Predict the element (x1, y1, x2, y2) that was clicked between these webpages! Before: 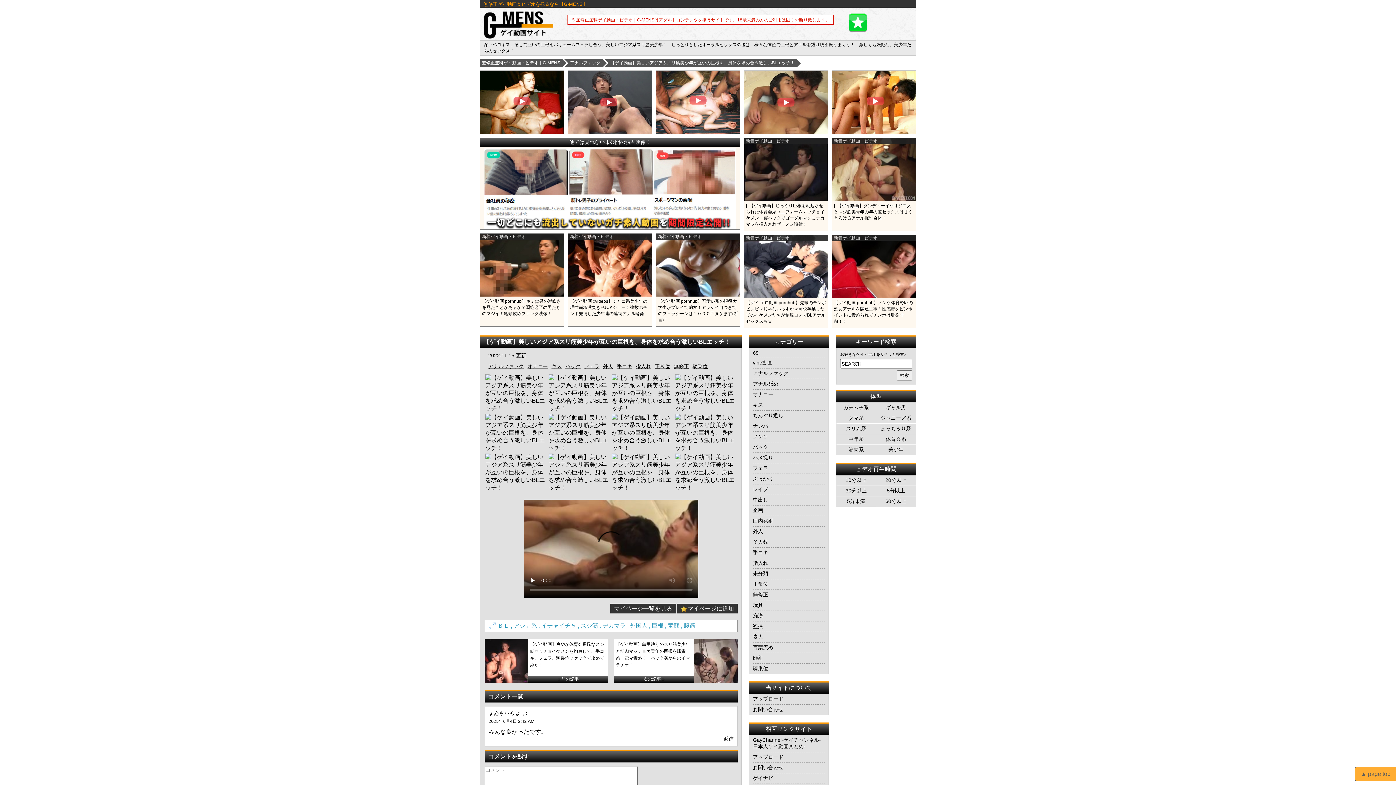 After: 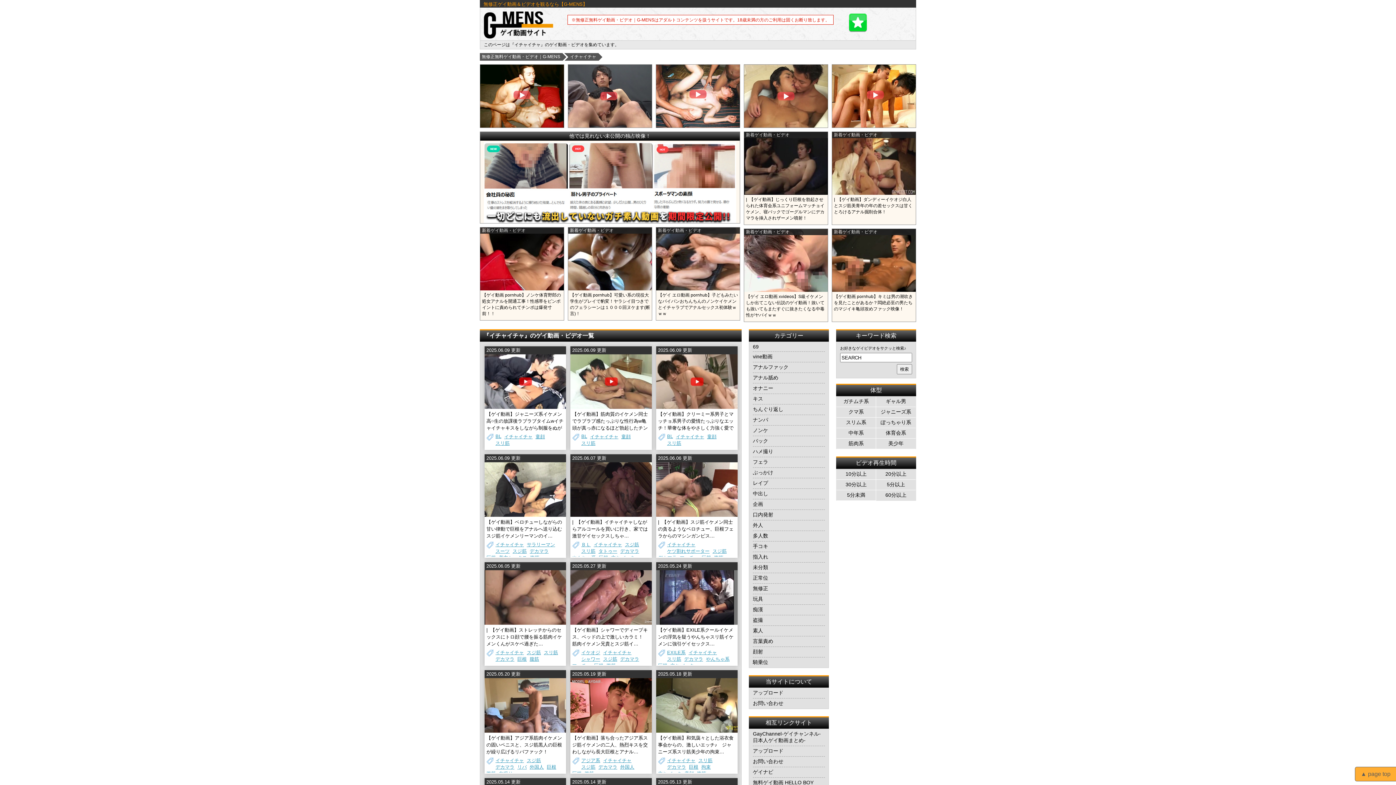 Action: label: イチャイチャ bbox: (541, 623, 576, 629)